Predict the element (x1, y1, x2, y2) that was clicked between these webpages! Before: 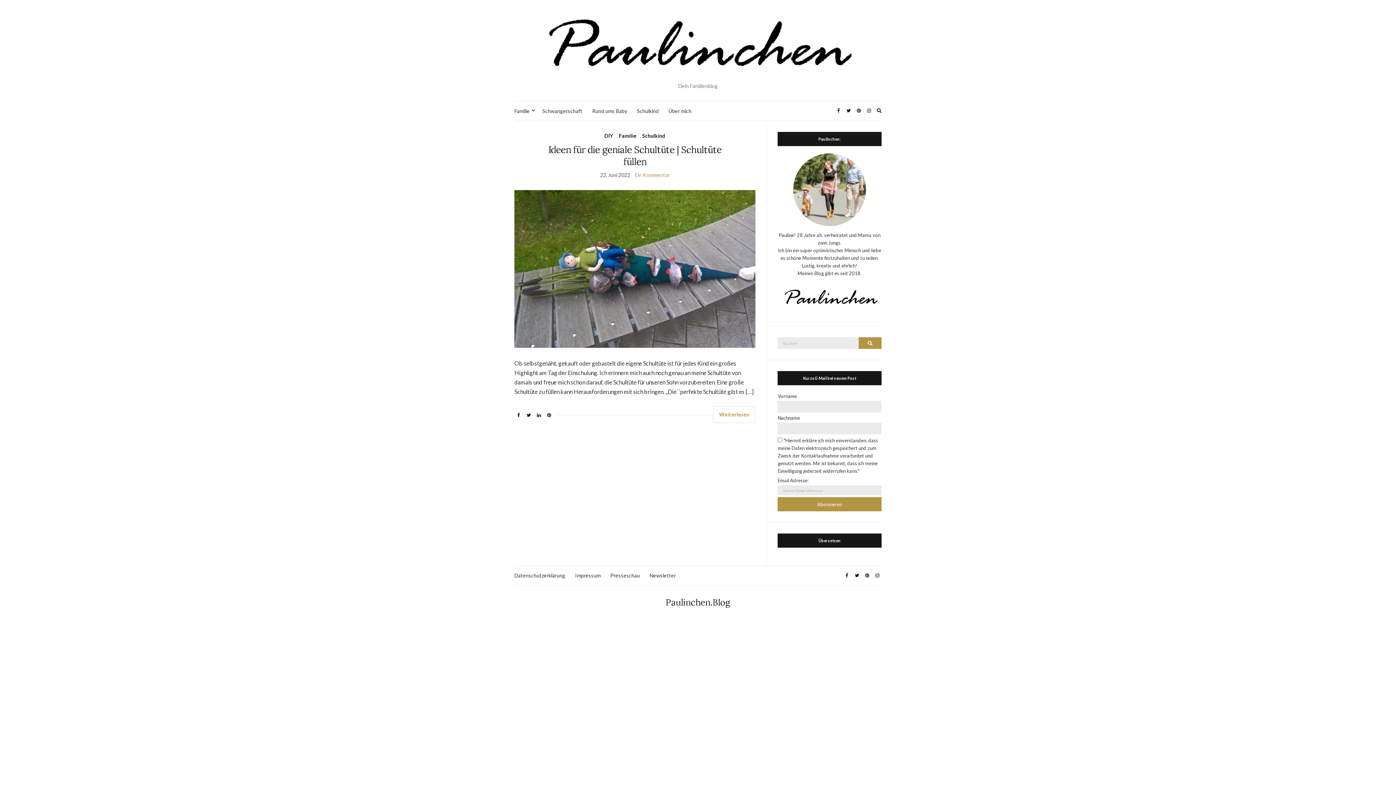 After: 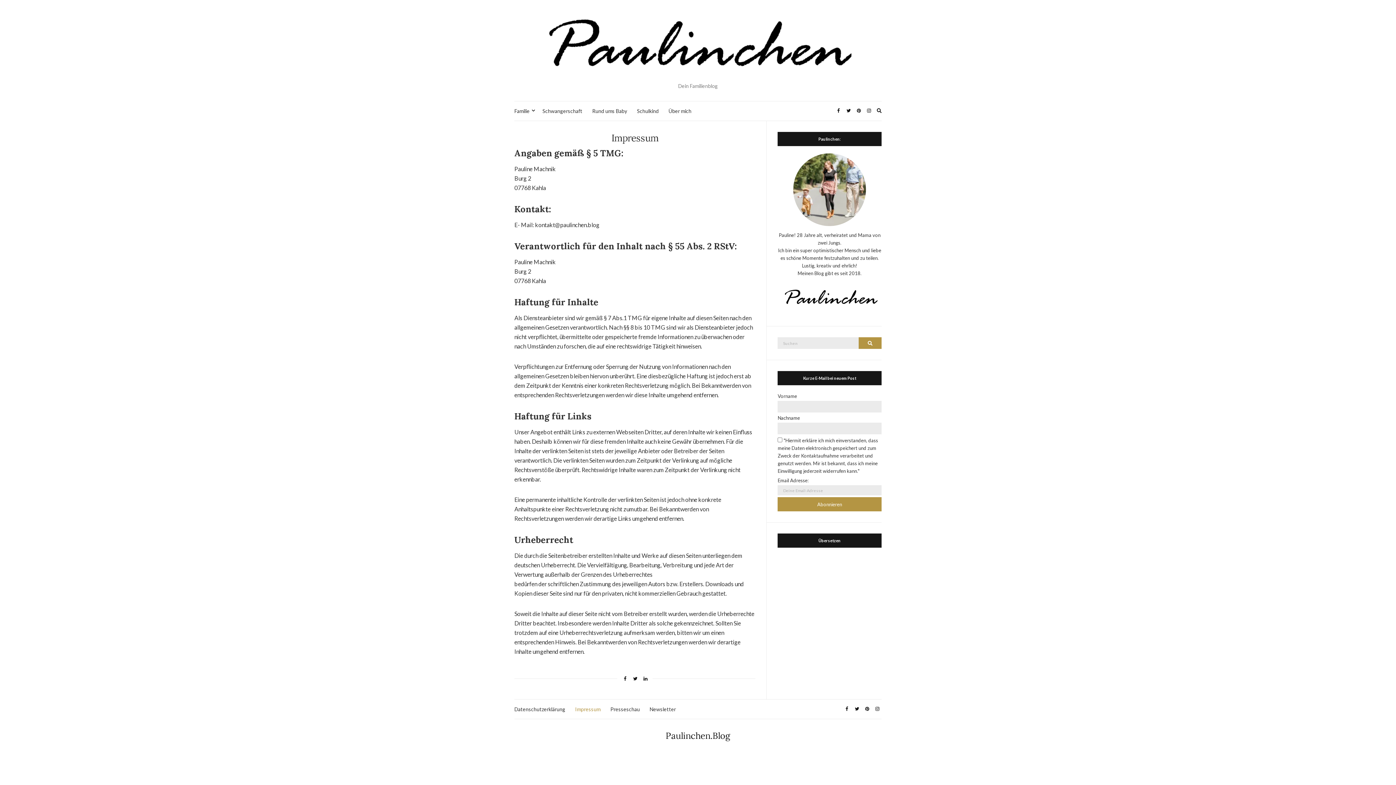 Action: label: Impressum bbox: (575, 572, 600, 580)